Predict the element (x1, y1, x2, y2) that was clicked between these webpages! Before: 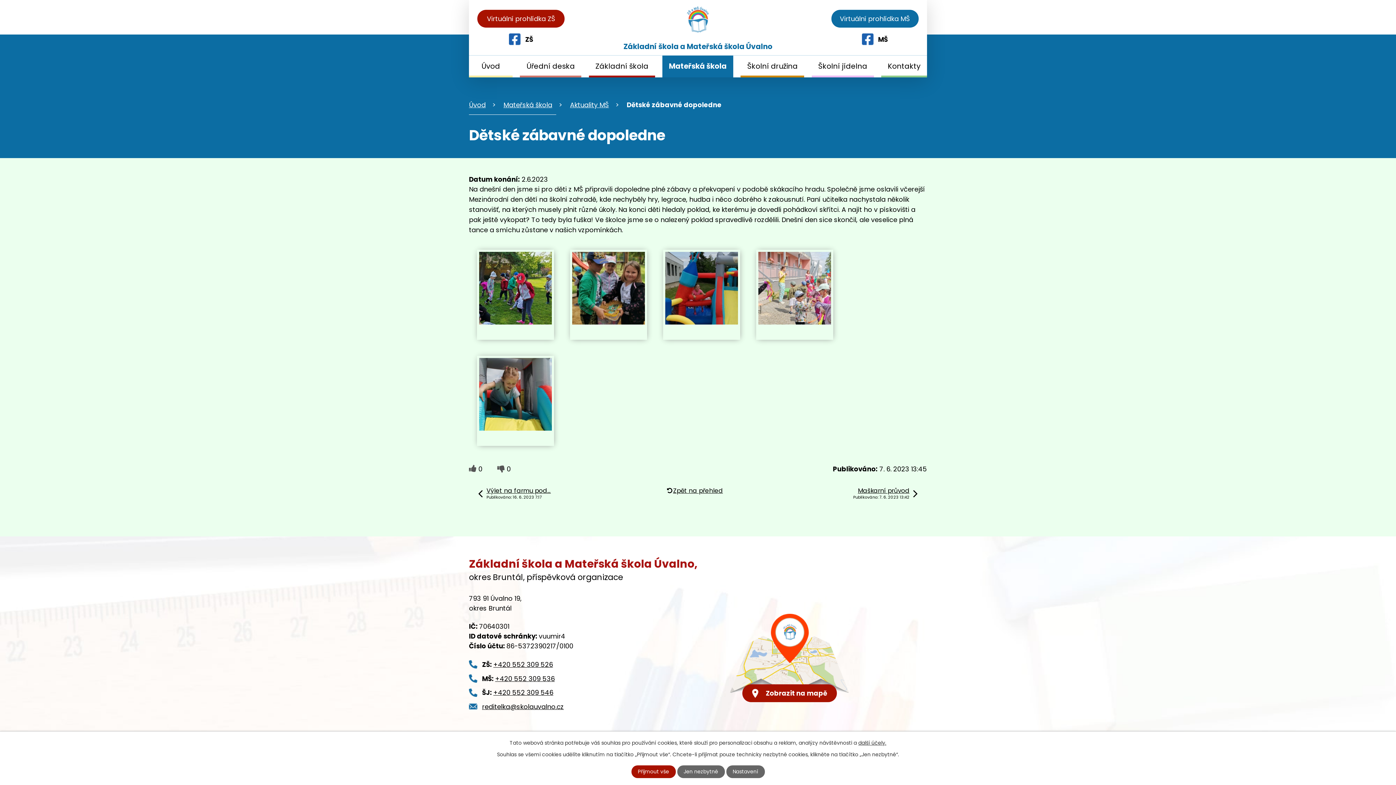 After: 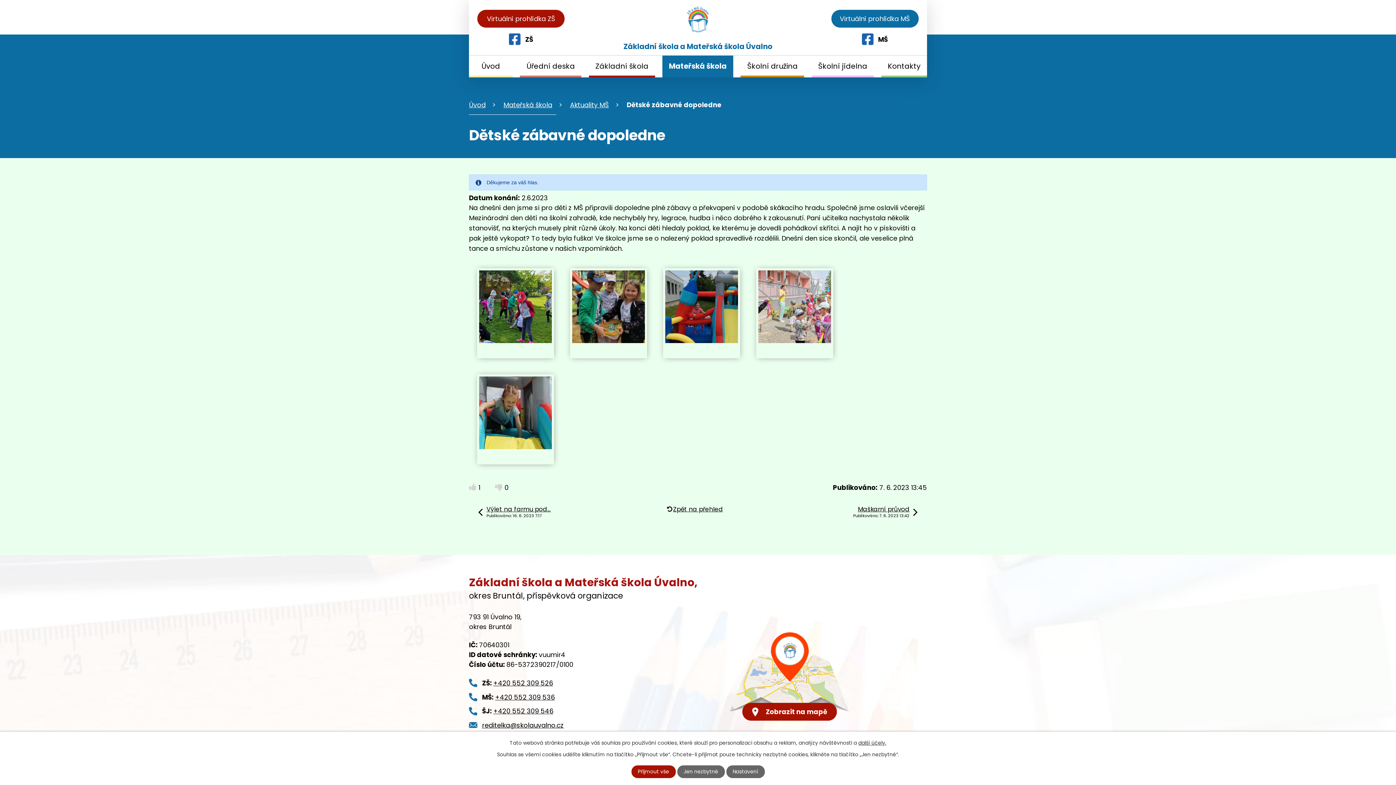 Action: bbox: (469, 464, 476, 473)